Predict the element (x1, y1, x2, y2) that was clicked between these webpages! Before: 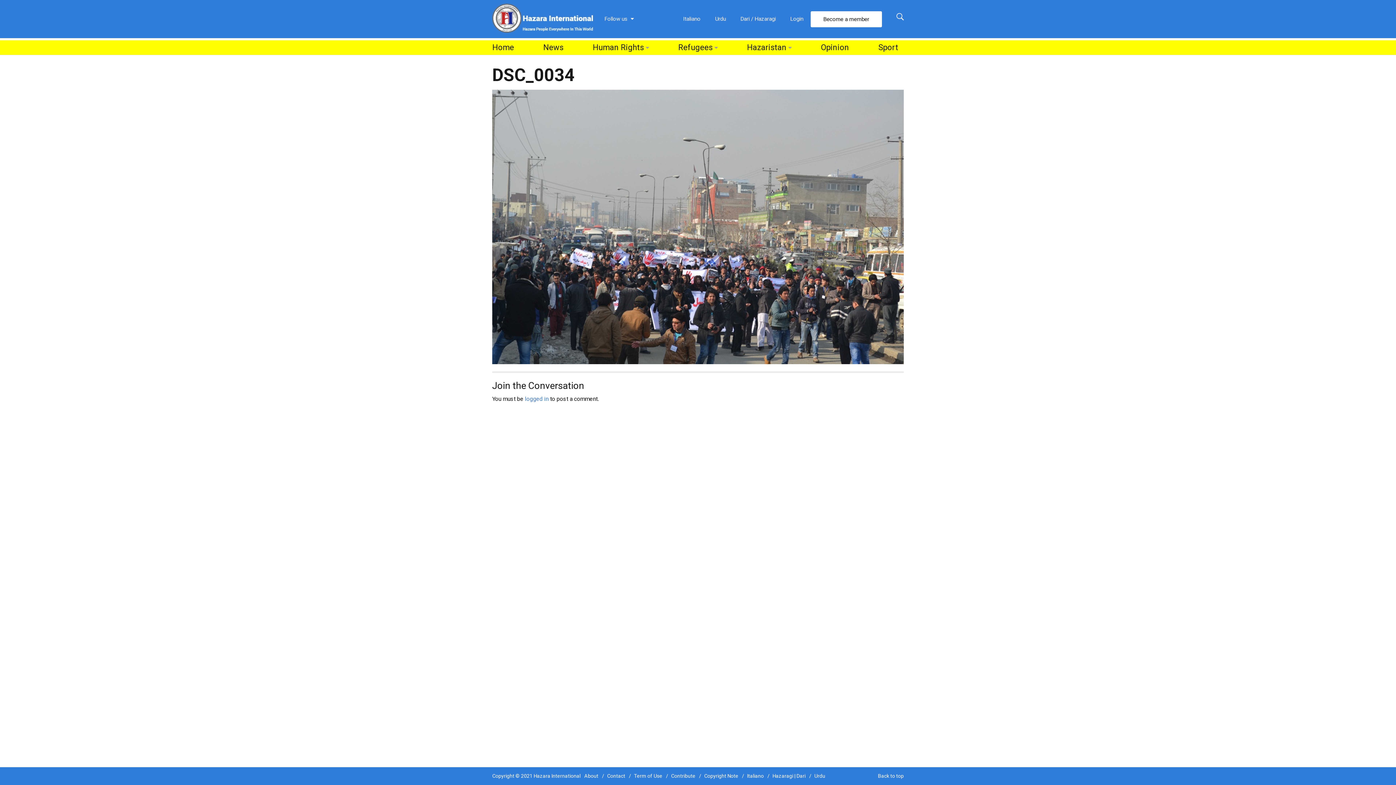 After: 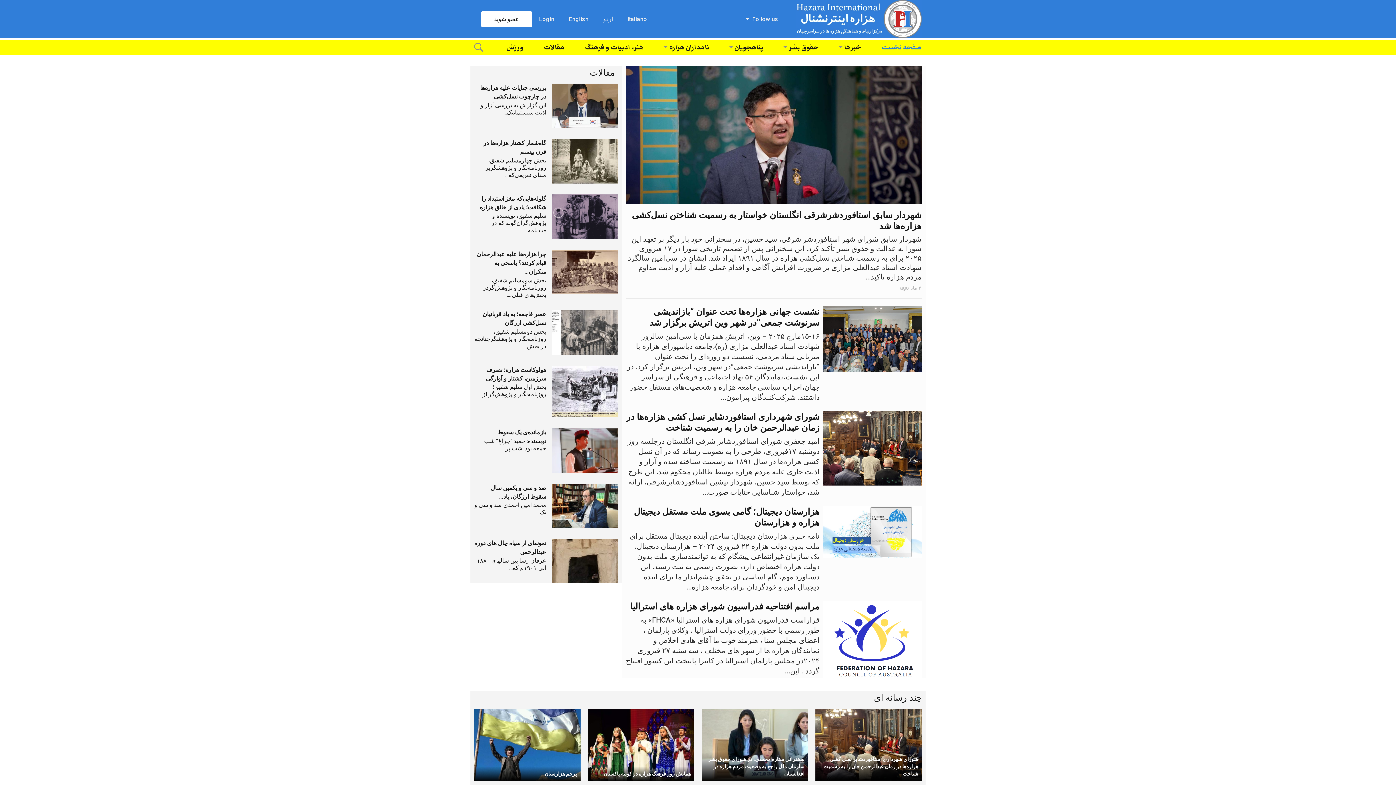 Action: label: Hazaragi | Dari bbox: (772, 773, 805, 779)